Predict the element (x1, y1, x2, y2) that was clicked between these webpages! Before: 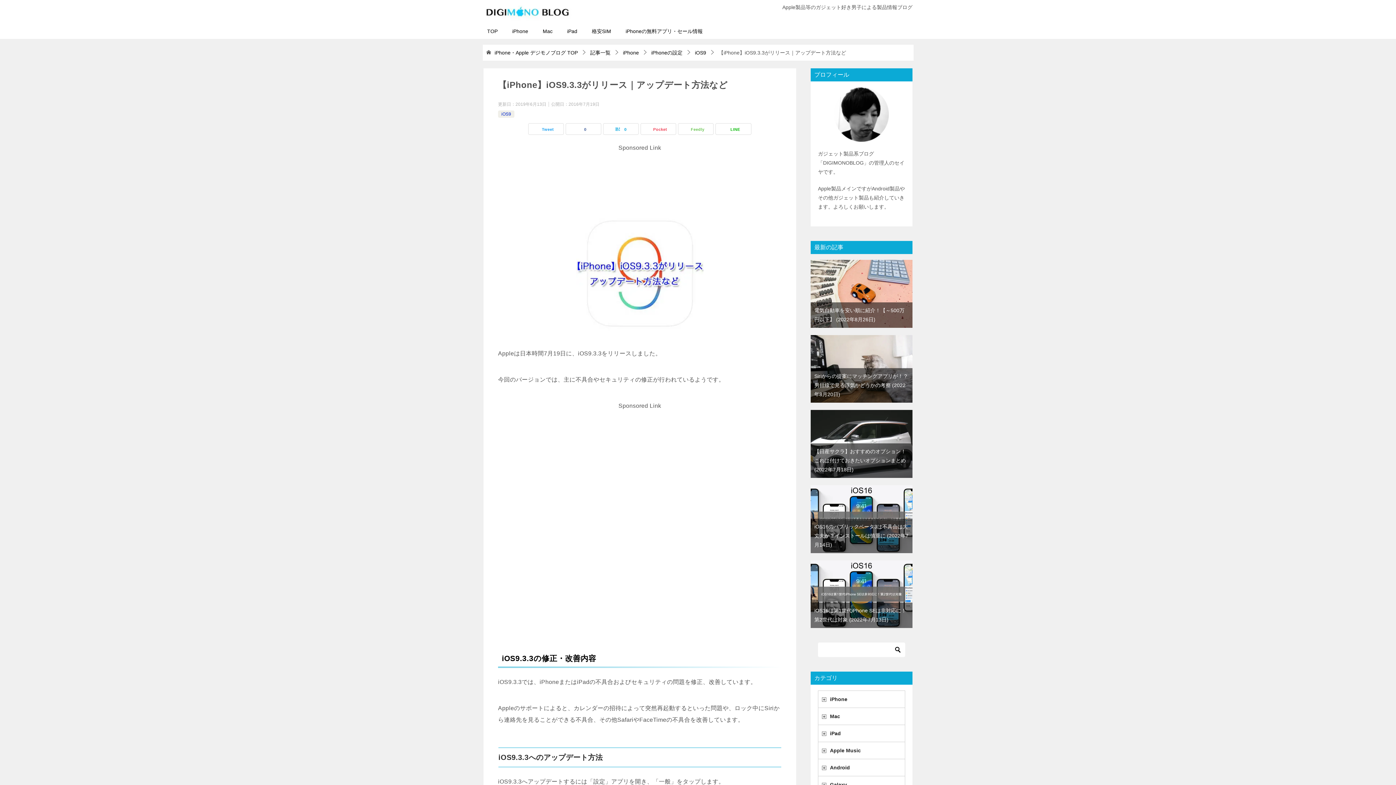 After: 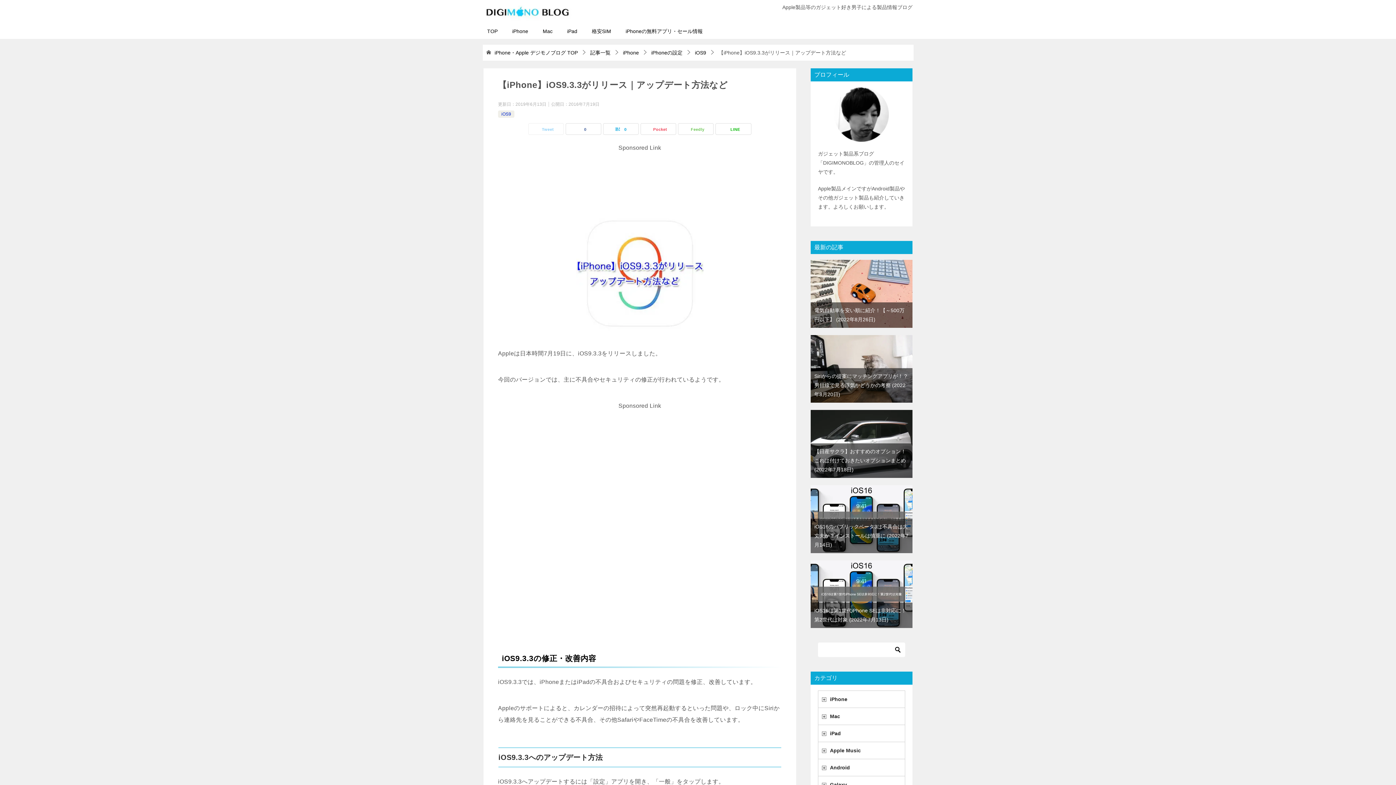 Action: label: Tweet bbox: (528, 123, 563, 134)